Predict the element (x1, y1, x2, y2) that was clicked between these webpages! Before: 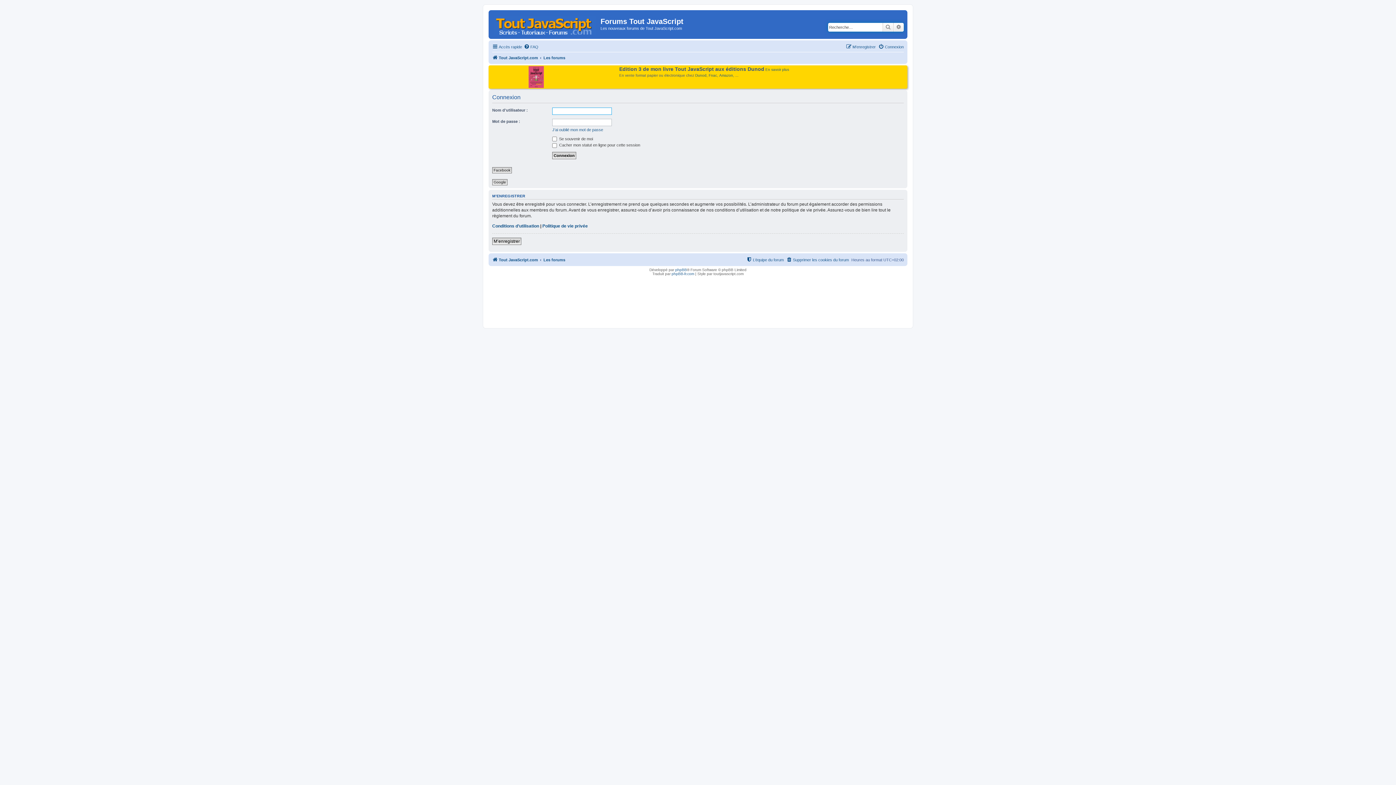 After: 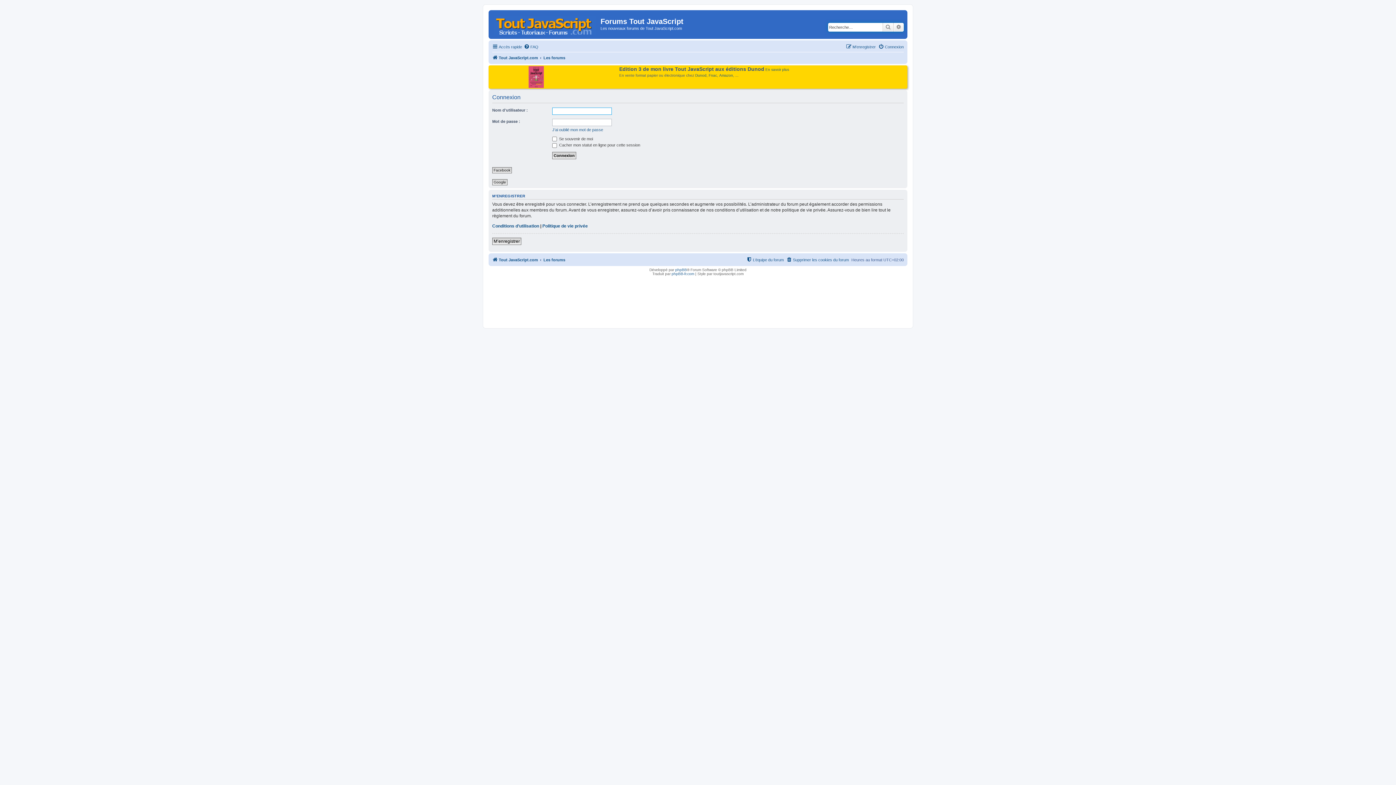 Action: bbox: (878, 42, 904, 51) label: Connexion